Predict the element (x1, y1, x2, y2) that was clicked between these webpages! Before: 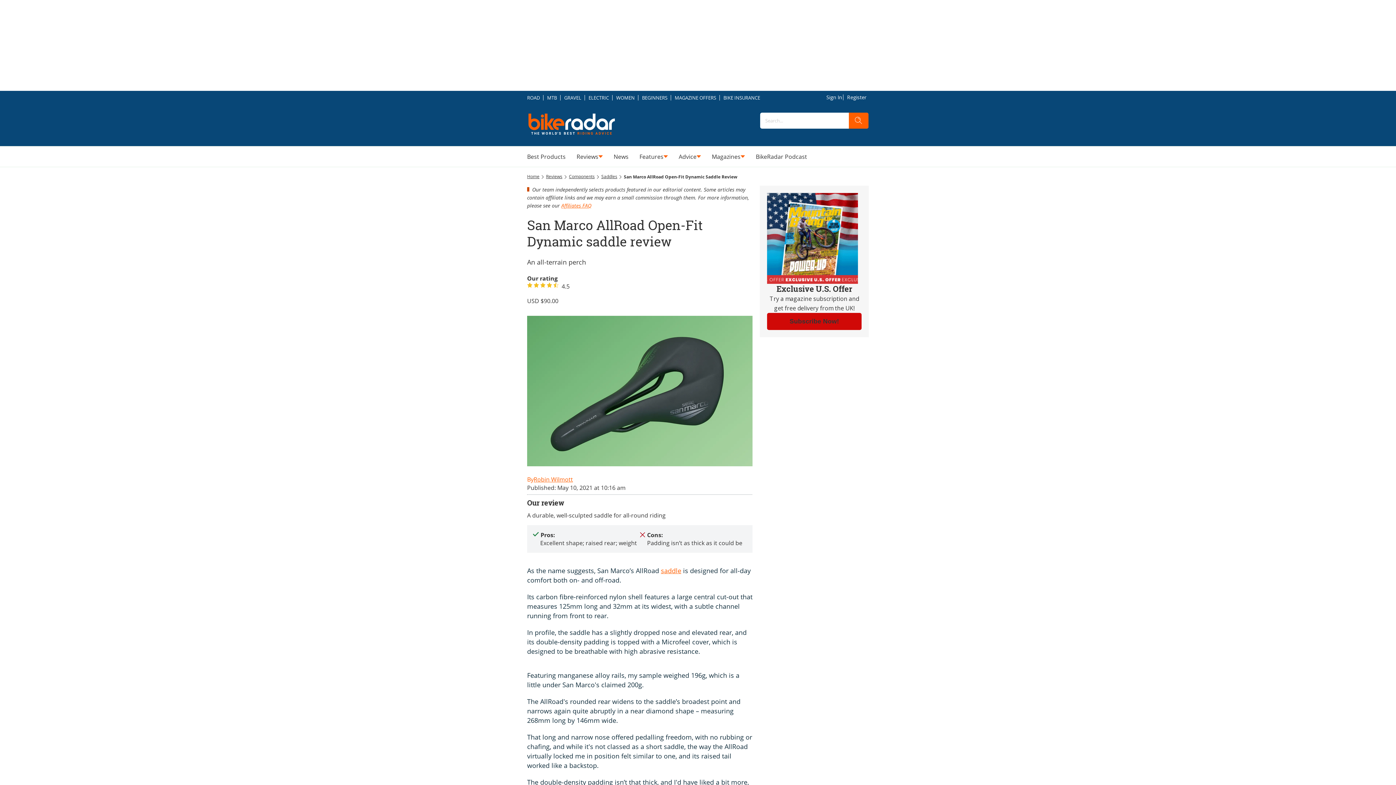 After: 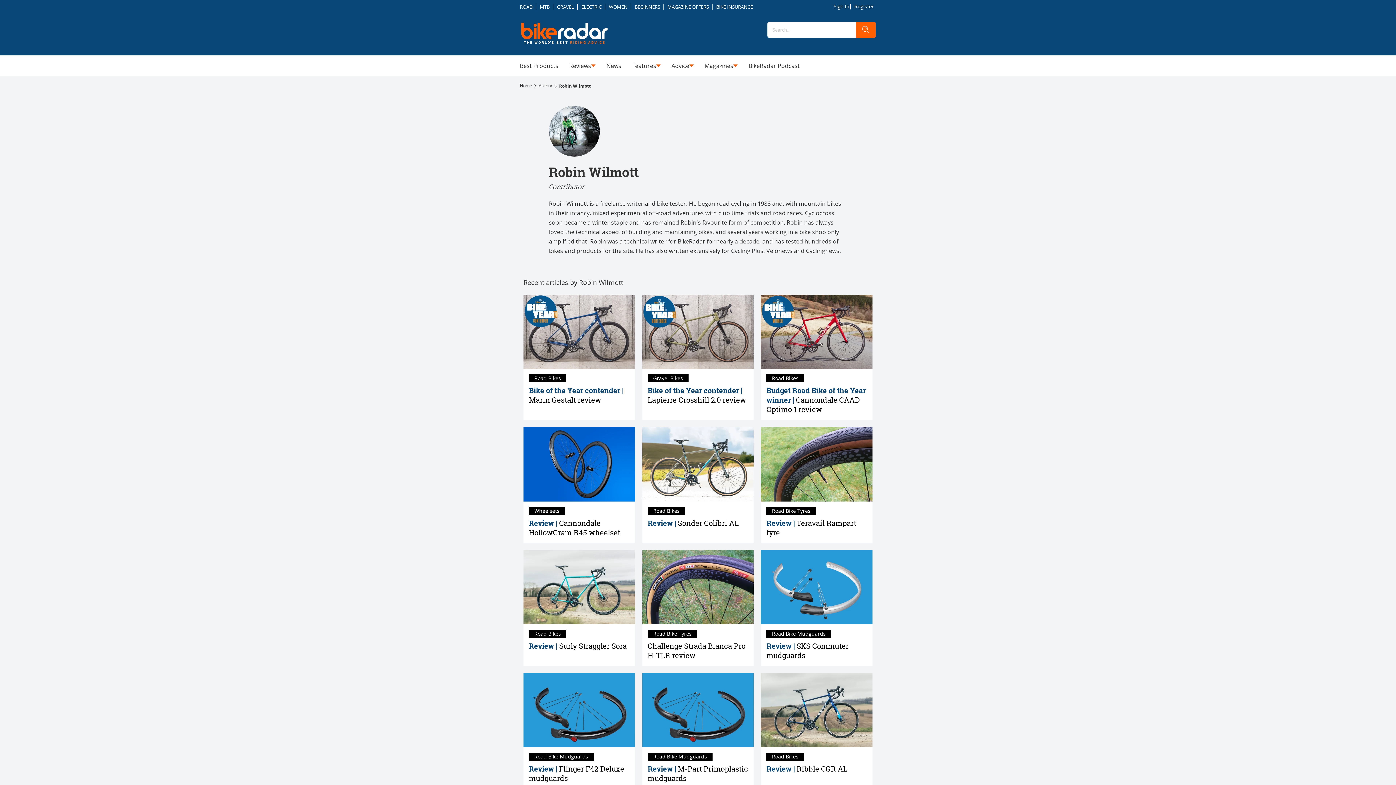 Action: bbox: (533, 474, 573, 484) label: Robin Wilmott